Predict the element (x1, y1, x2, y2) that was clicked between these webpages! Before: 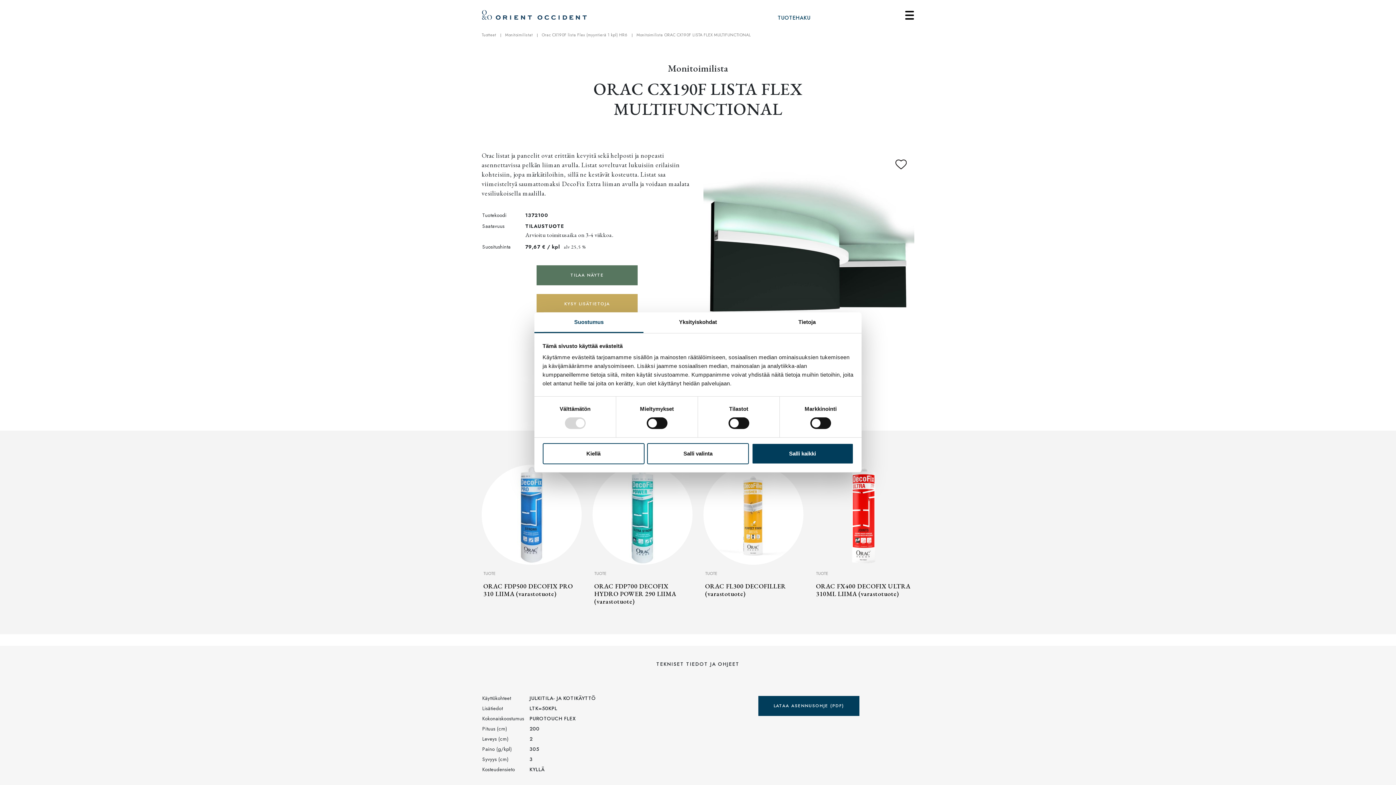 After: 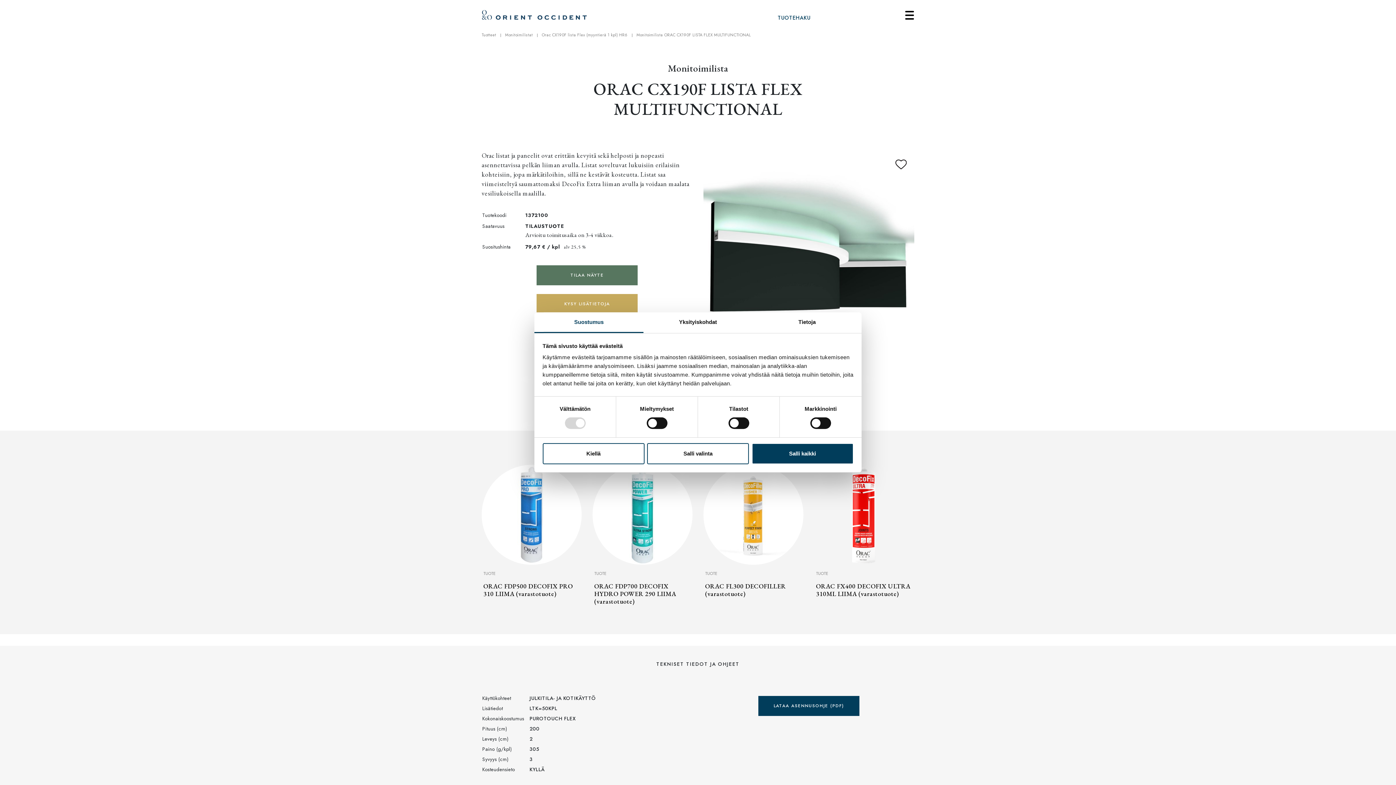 Action: label: Orac CX190F lista Flex (myyntierä 1 kpl) HR6 bbox: (541, 32, 627, 37)